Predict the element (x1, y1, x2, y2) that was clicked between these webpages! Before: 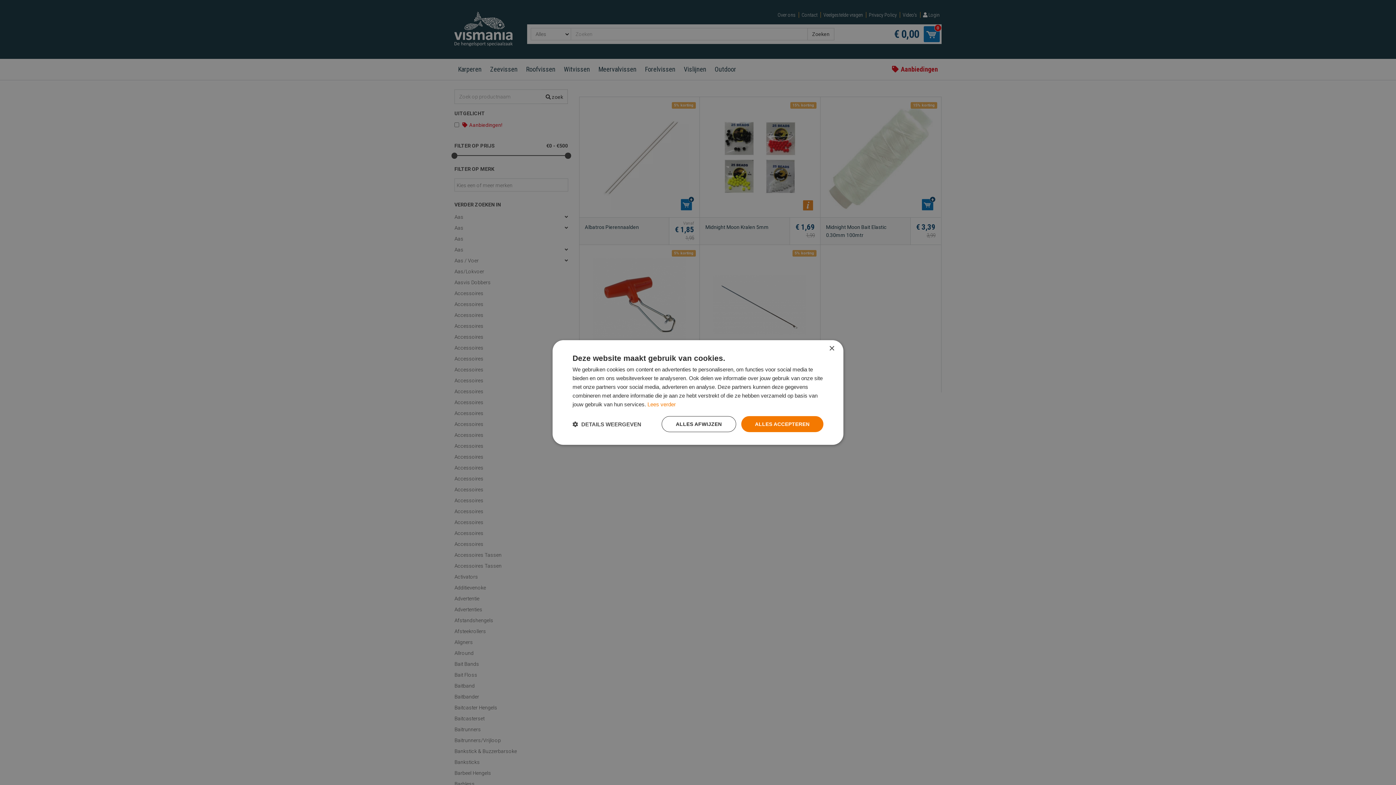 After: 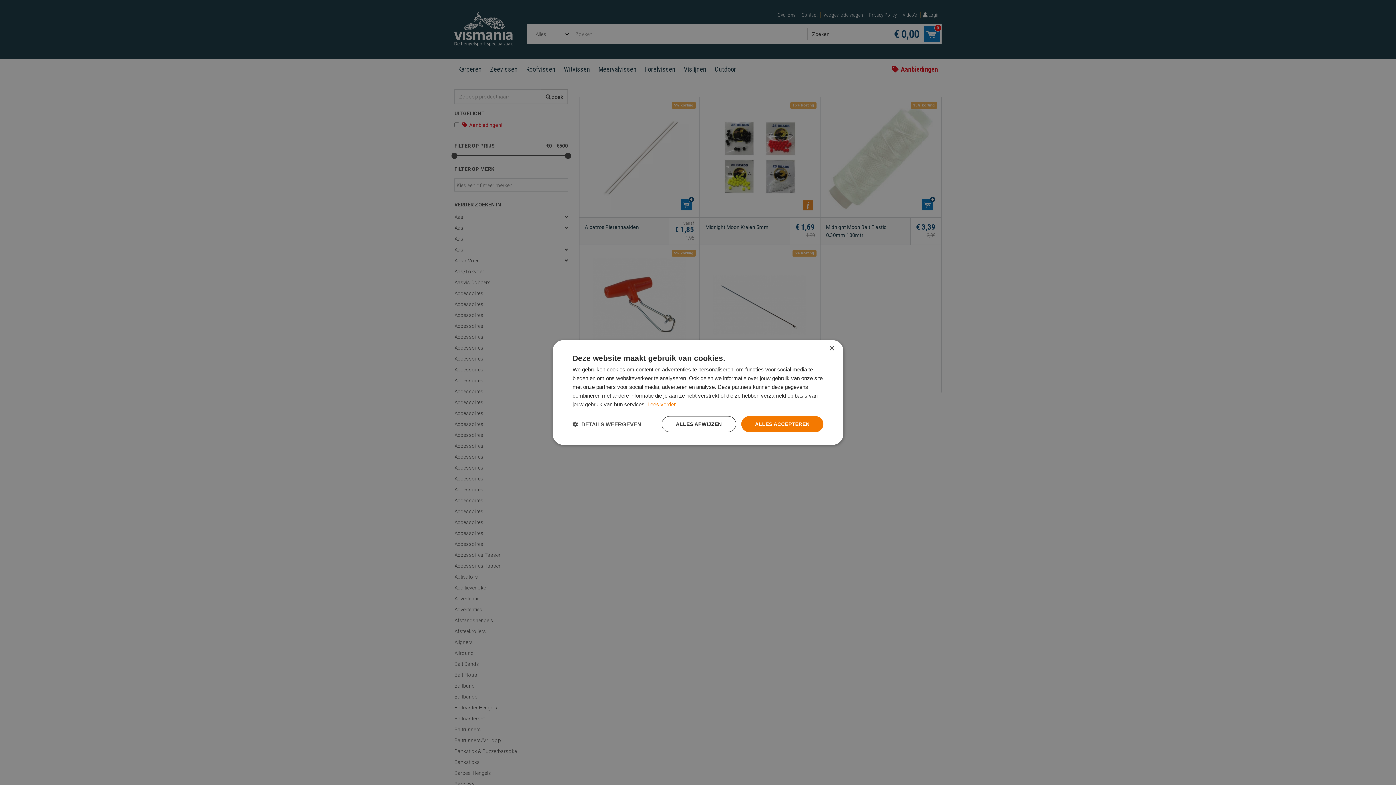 Action: label: Lees verder, opens a new window bbox: (647, 401, 676, 407)